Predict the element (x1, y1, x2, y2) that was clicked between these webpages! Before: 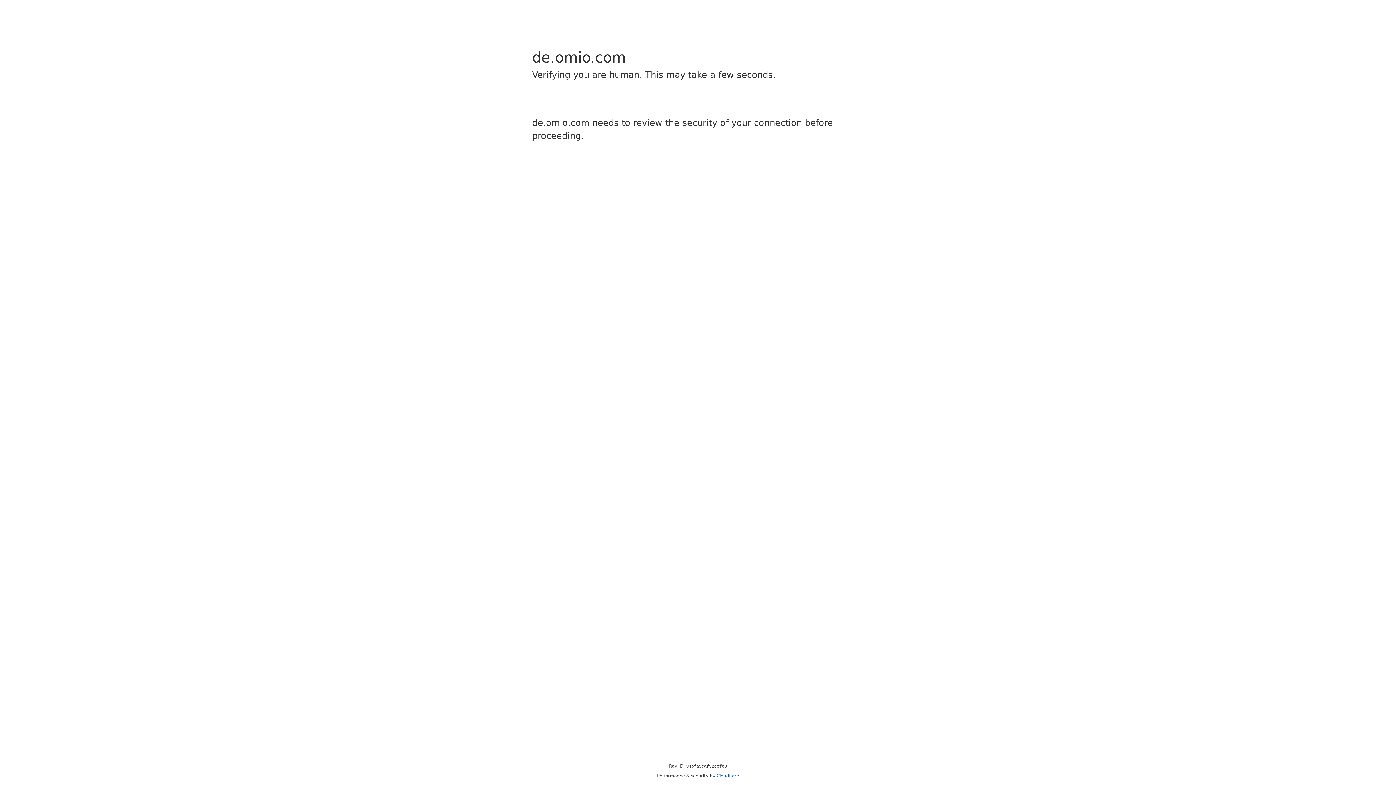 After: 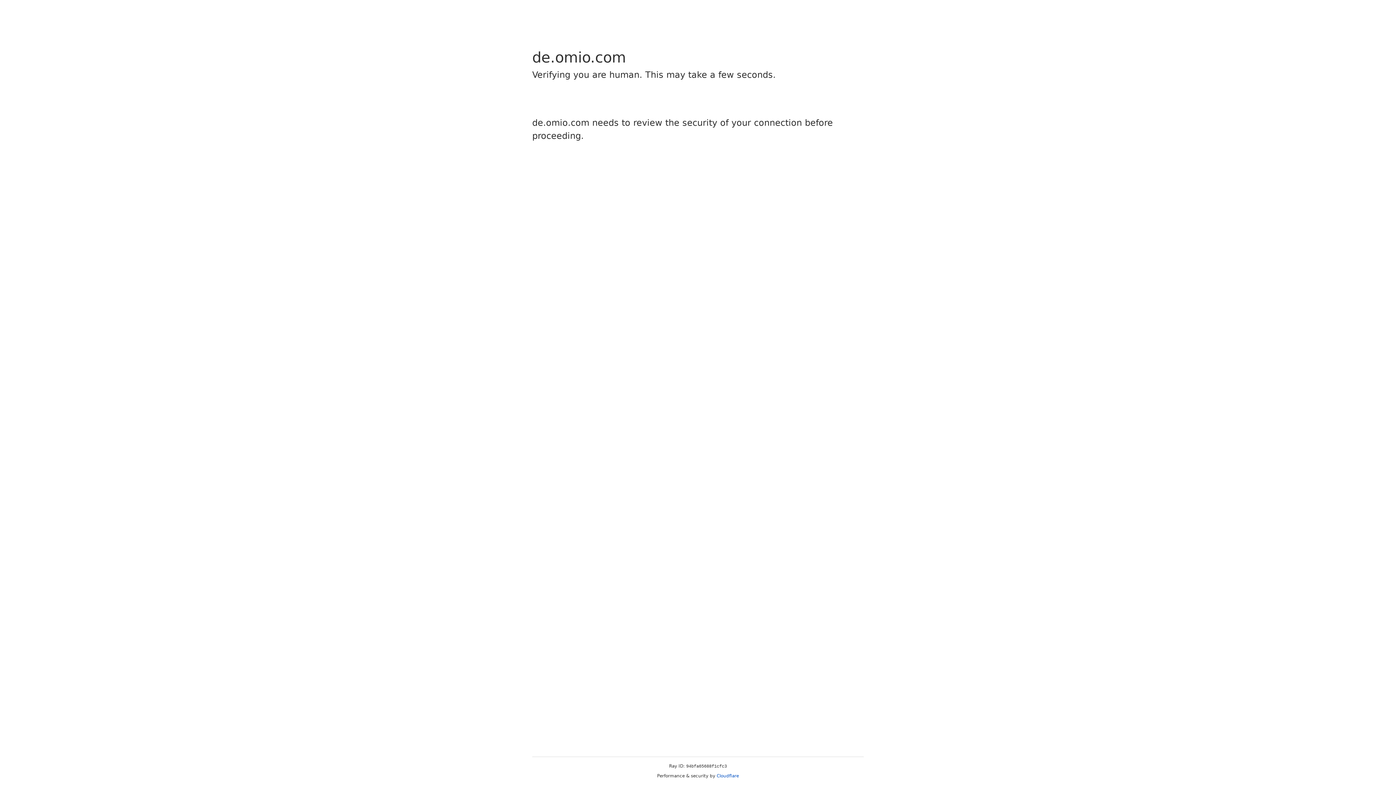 Action: bbox: (716, 773, 739, 778) label: Cloudflare